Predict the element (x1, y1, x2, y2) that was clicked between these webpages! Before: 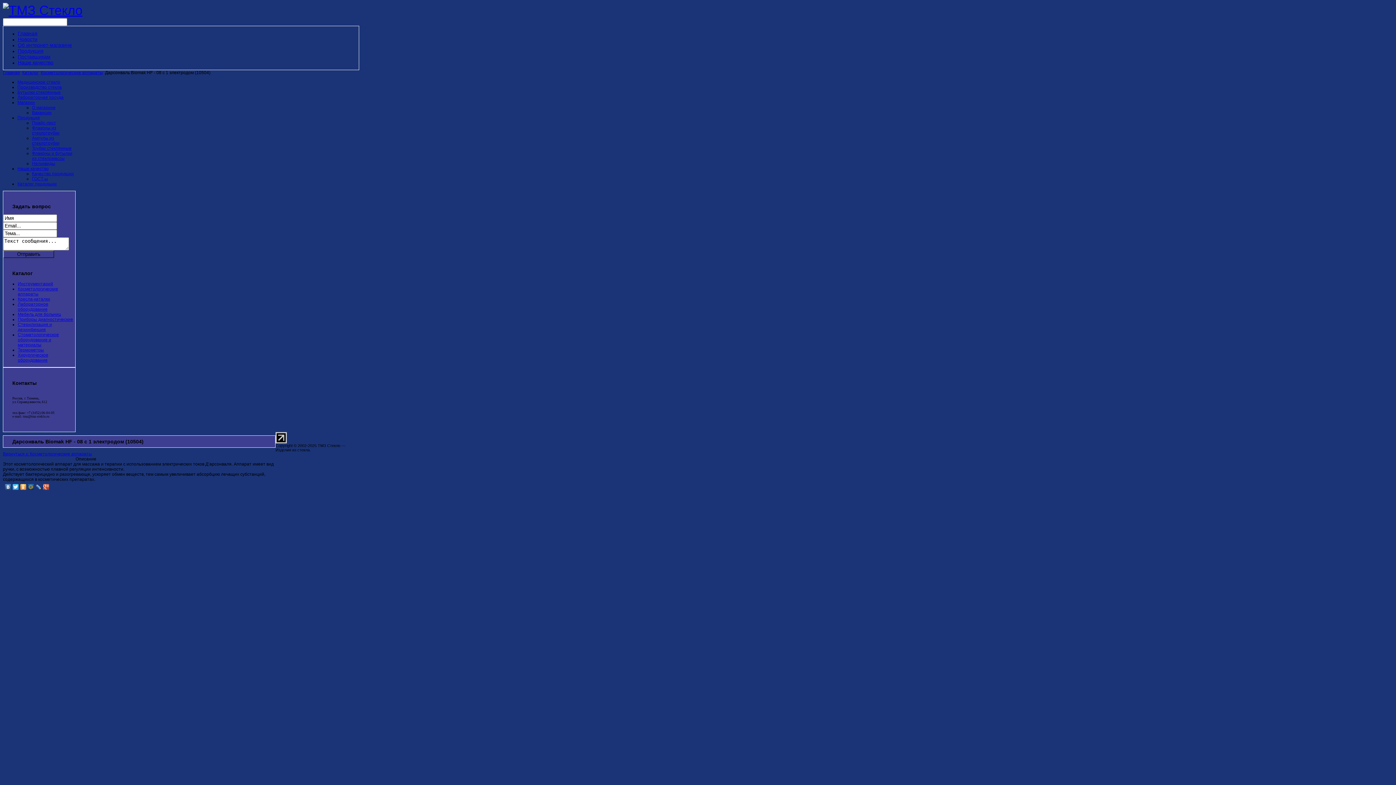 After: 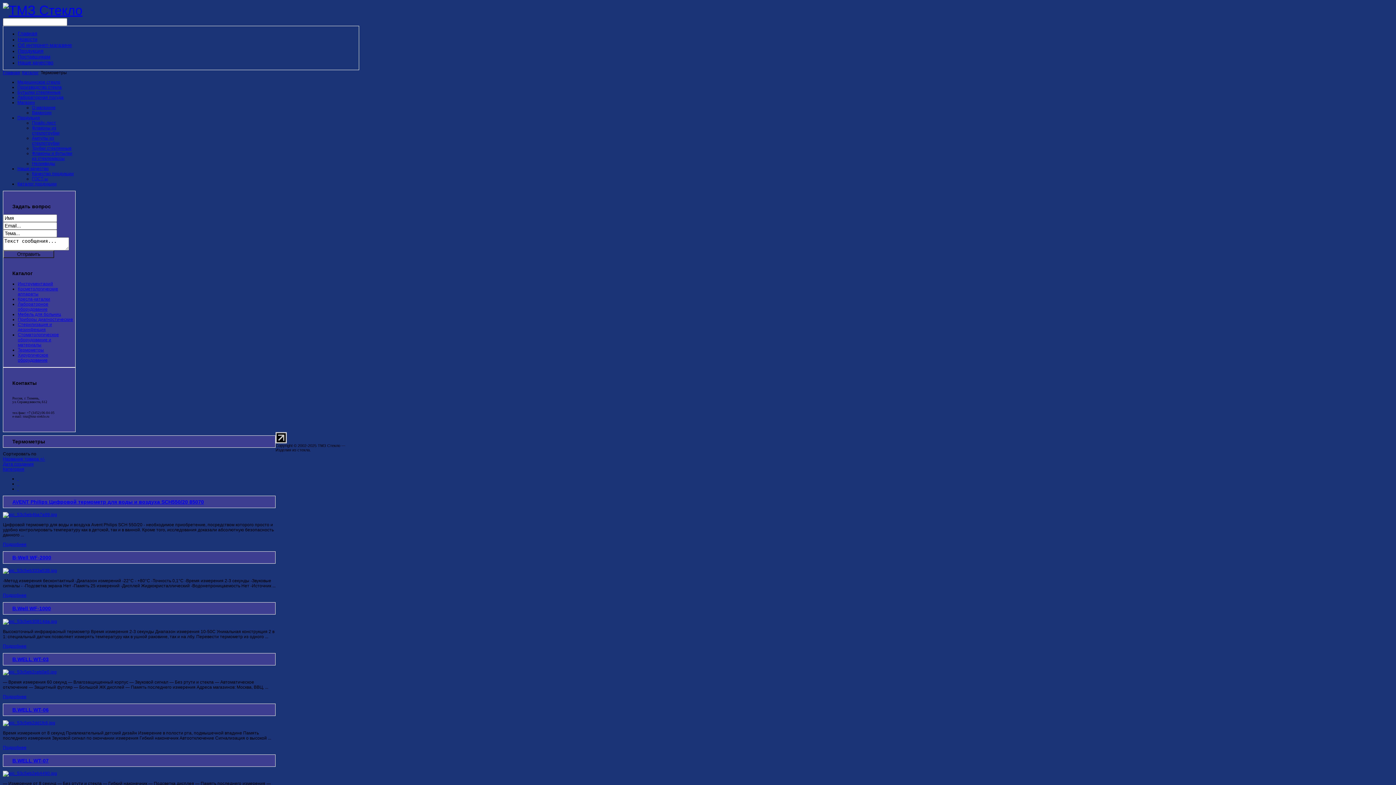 Action: bbox: (17, 347, 44, 352) label: Термометры